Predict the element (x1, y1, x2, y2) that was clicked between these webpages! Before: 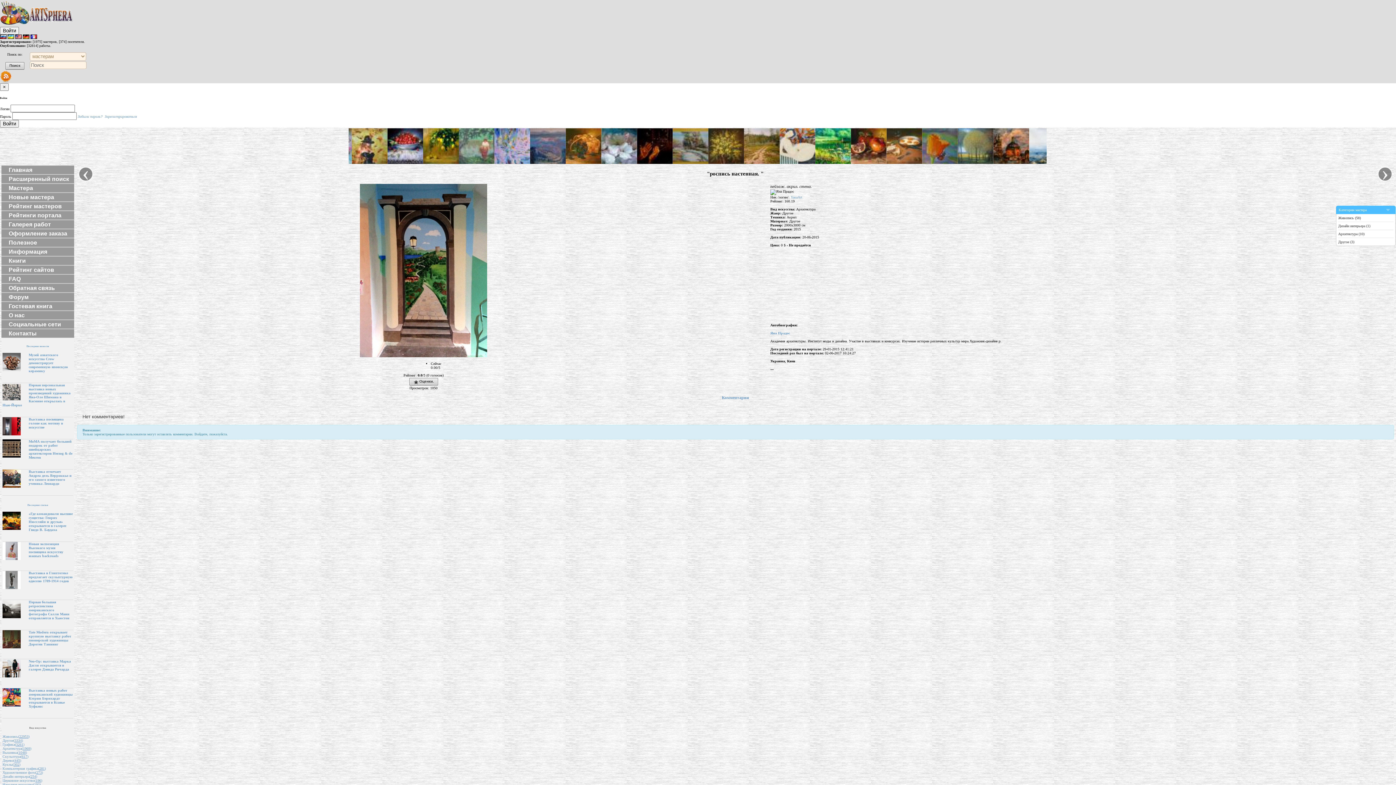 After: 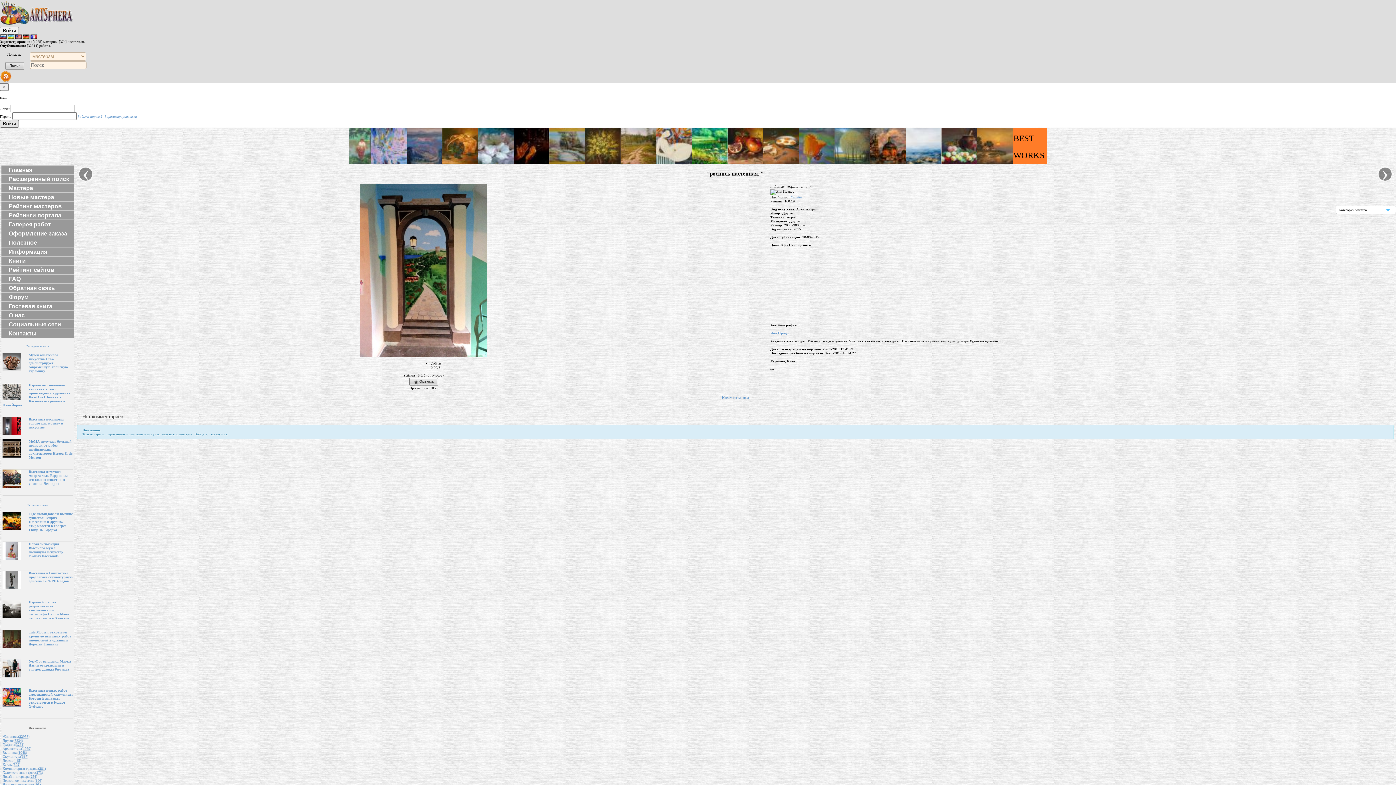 Action: label: Войти bbox: (0, 120, 18, 127)